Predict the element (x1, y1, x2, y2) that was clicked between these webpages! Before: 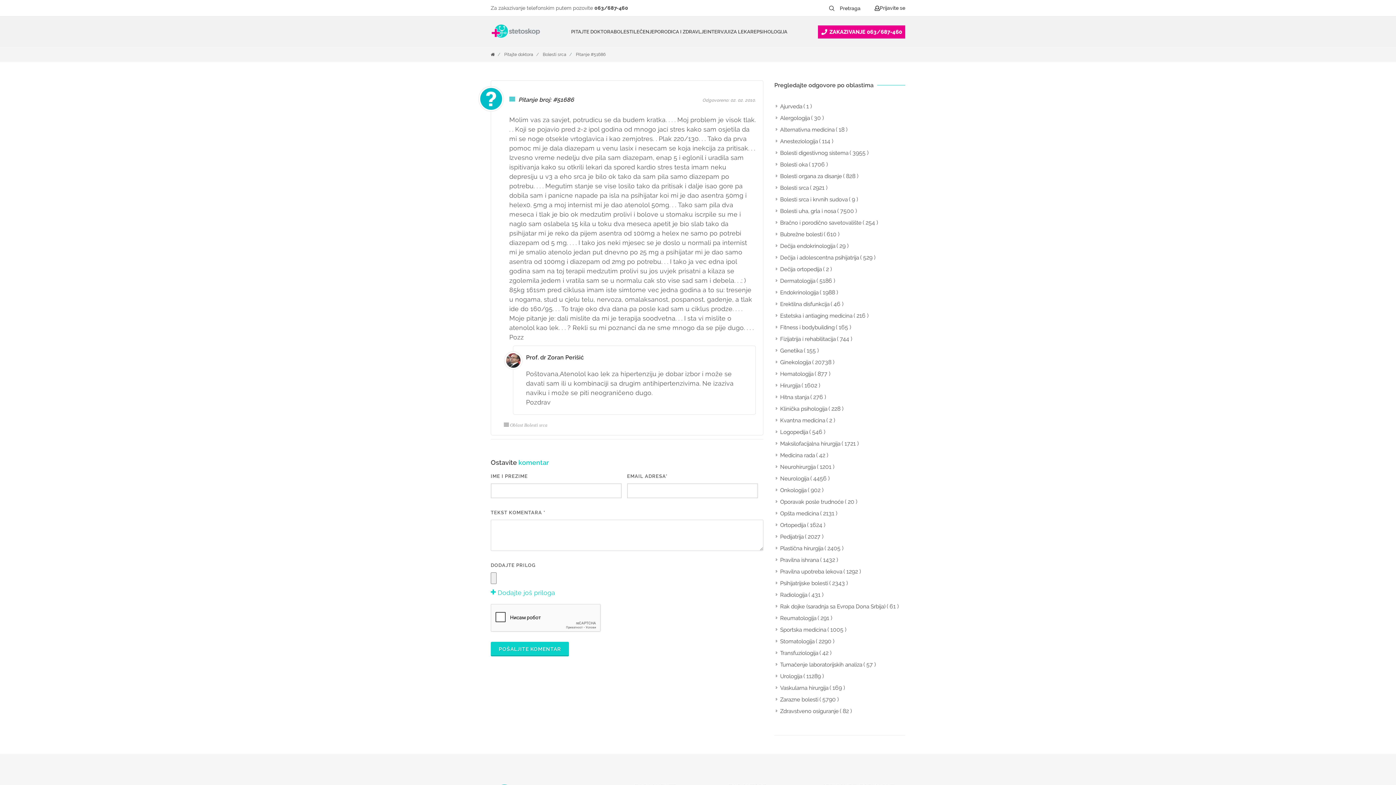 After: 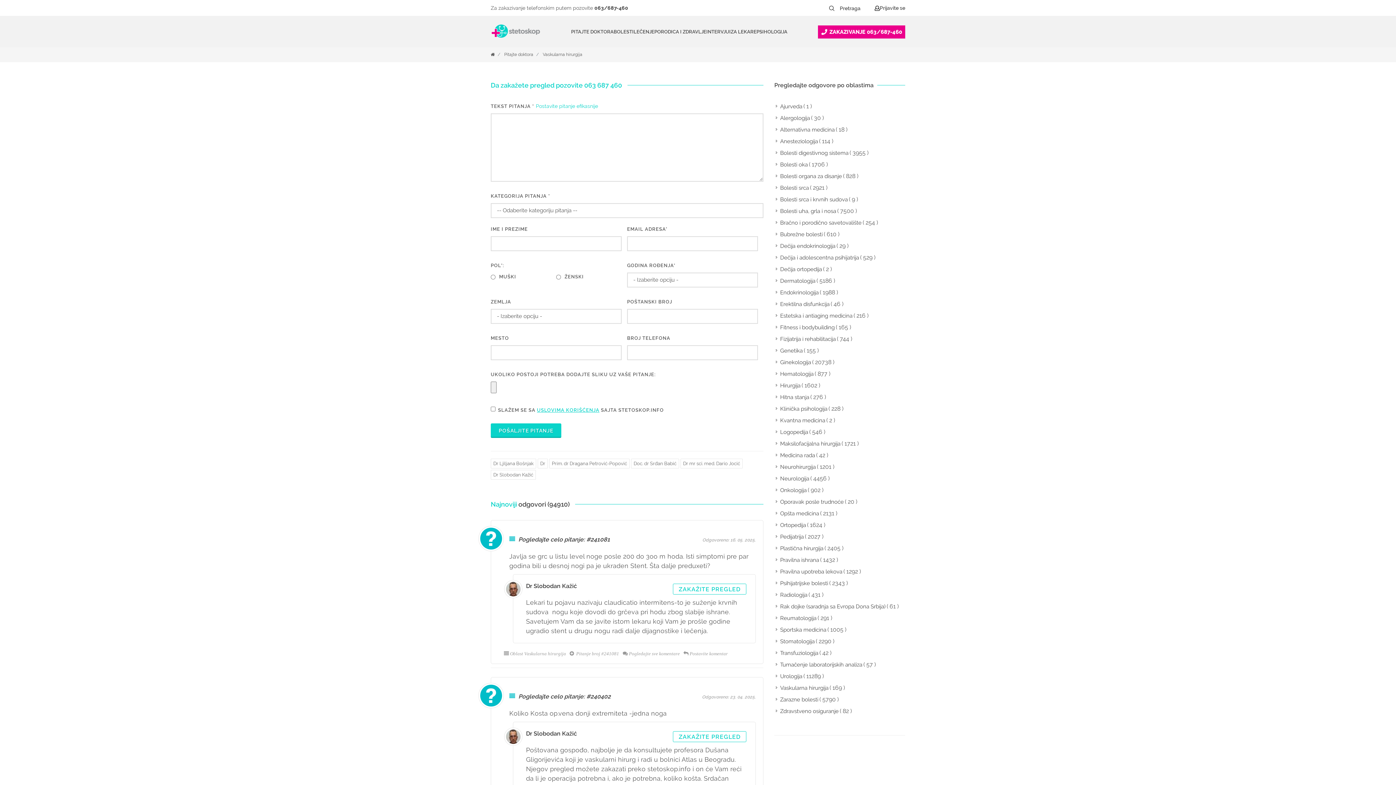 Action: label: Vaskularna hirurgija bbox: (776, 684, 829, 692)